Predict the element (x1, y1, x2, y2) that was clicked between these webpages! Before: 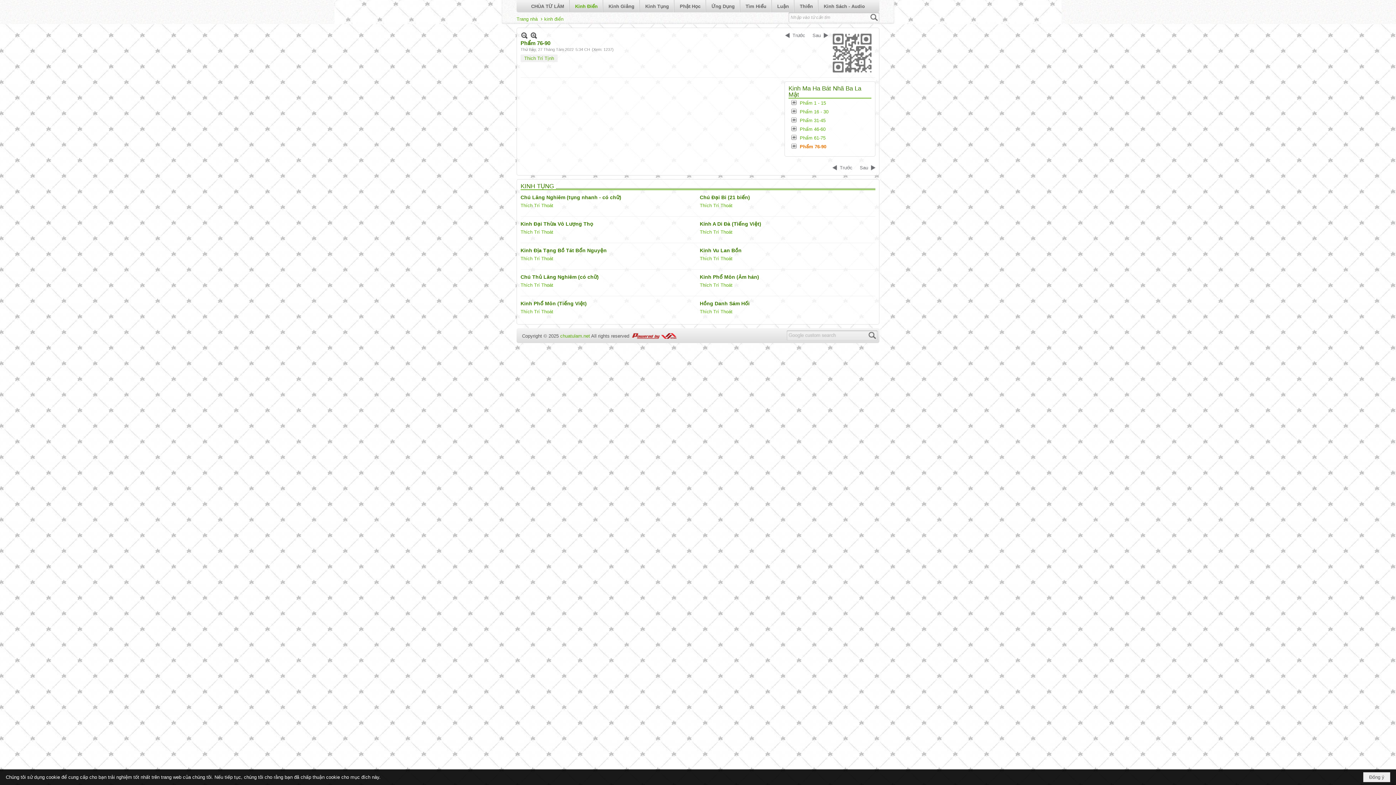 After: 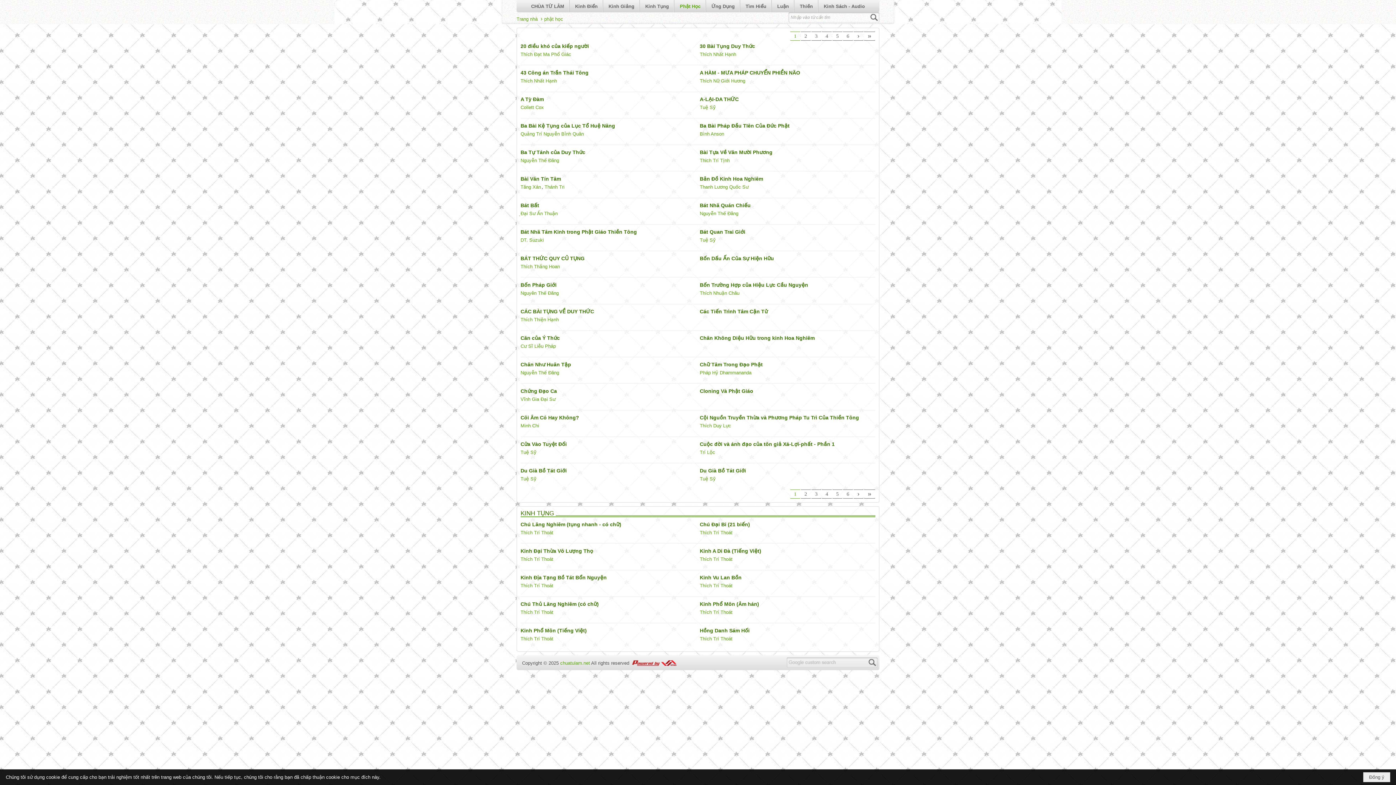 Action: label: Phật Học bbox: (674, 0, 706, 12)